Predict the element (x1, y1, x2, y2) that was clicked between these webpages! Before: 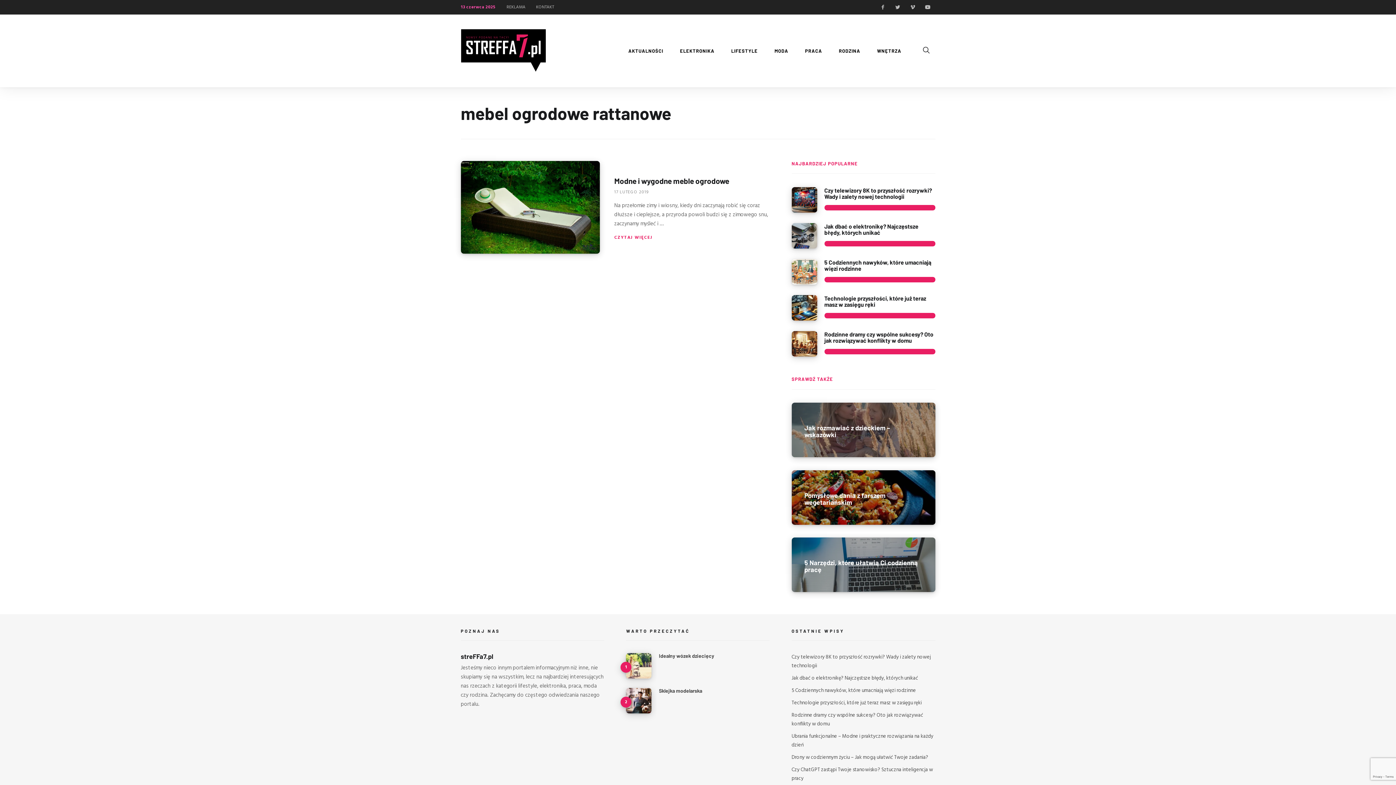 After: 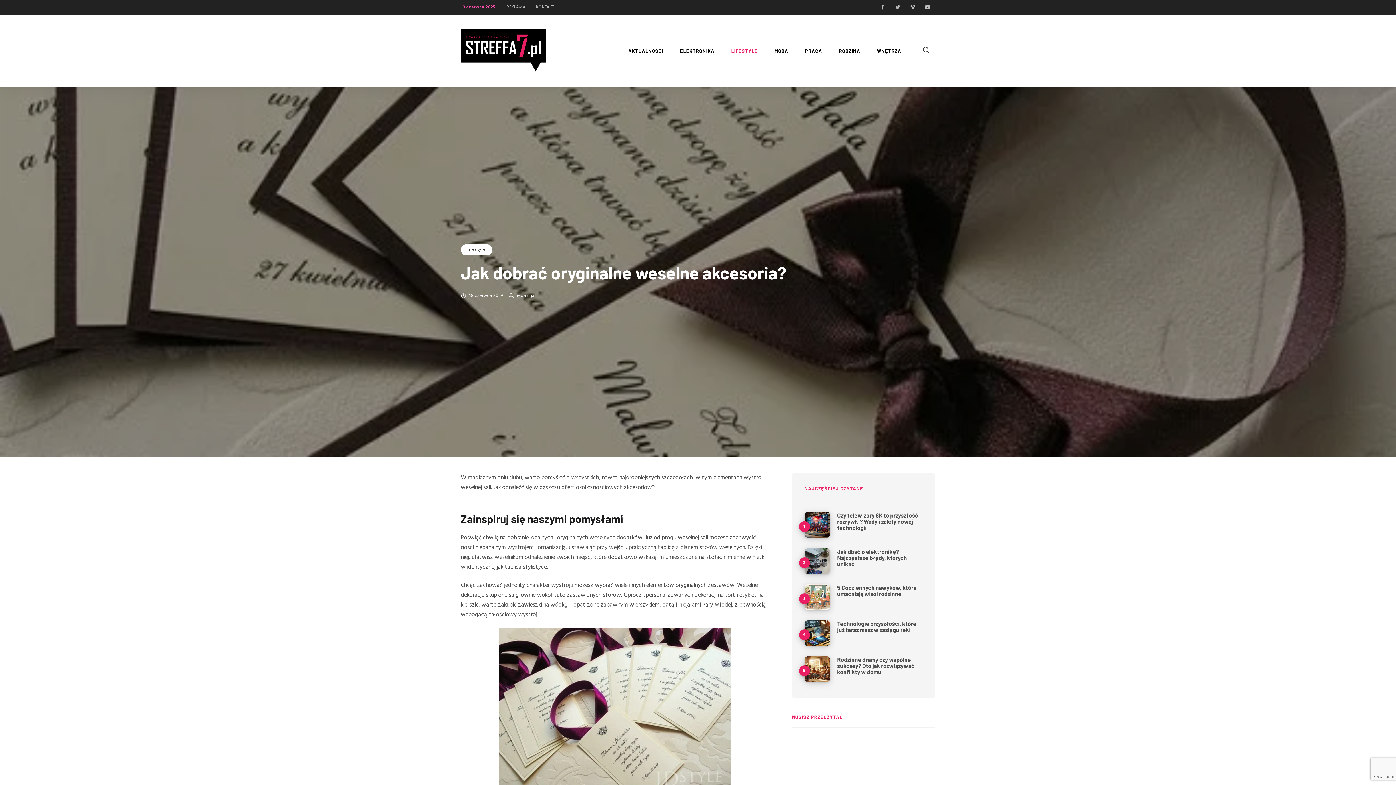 Action: bbox: (626, 757, 651, 783)